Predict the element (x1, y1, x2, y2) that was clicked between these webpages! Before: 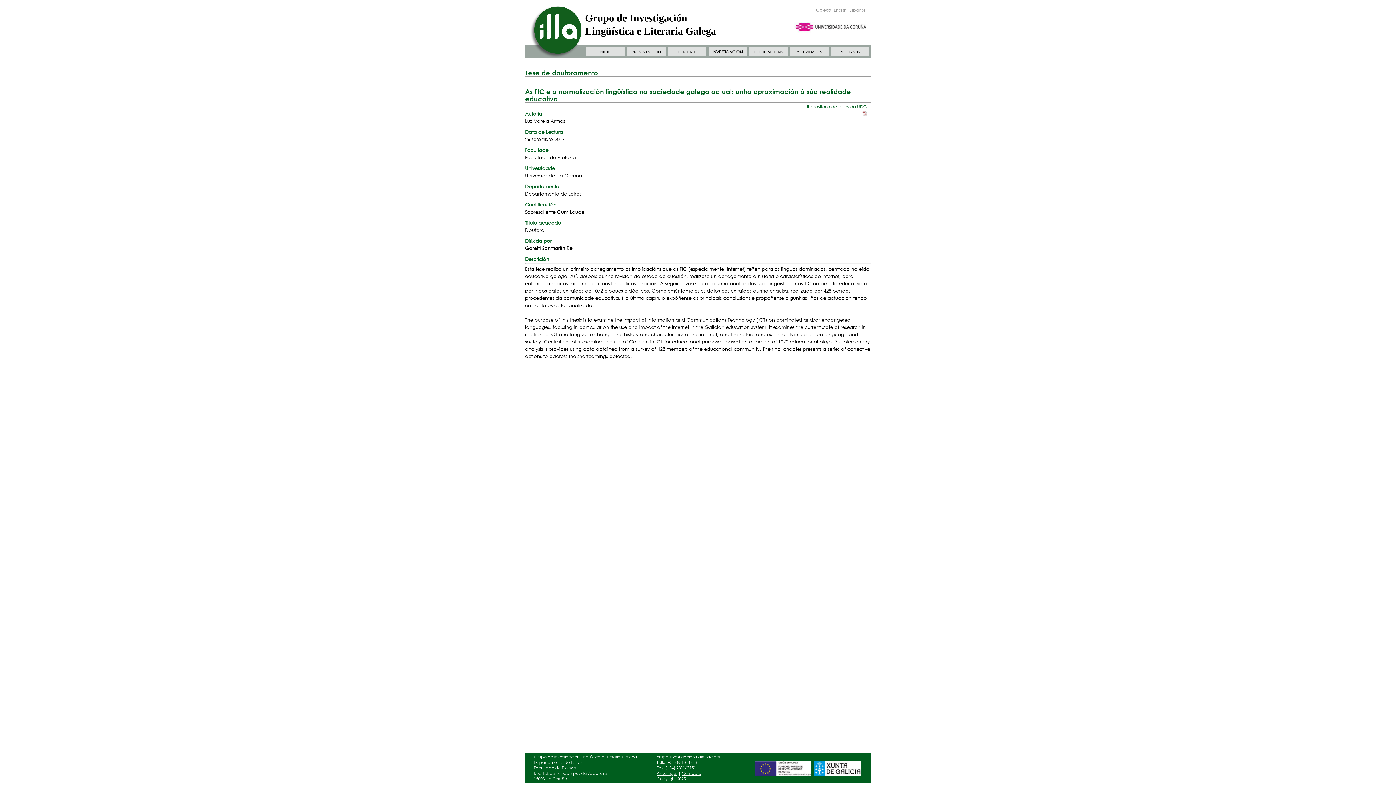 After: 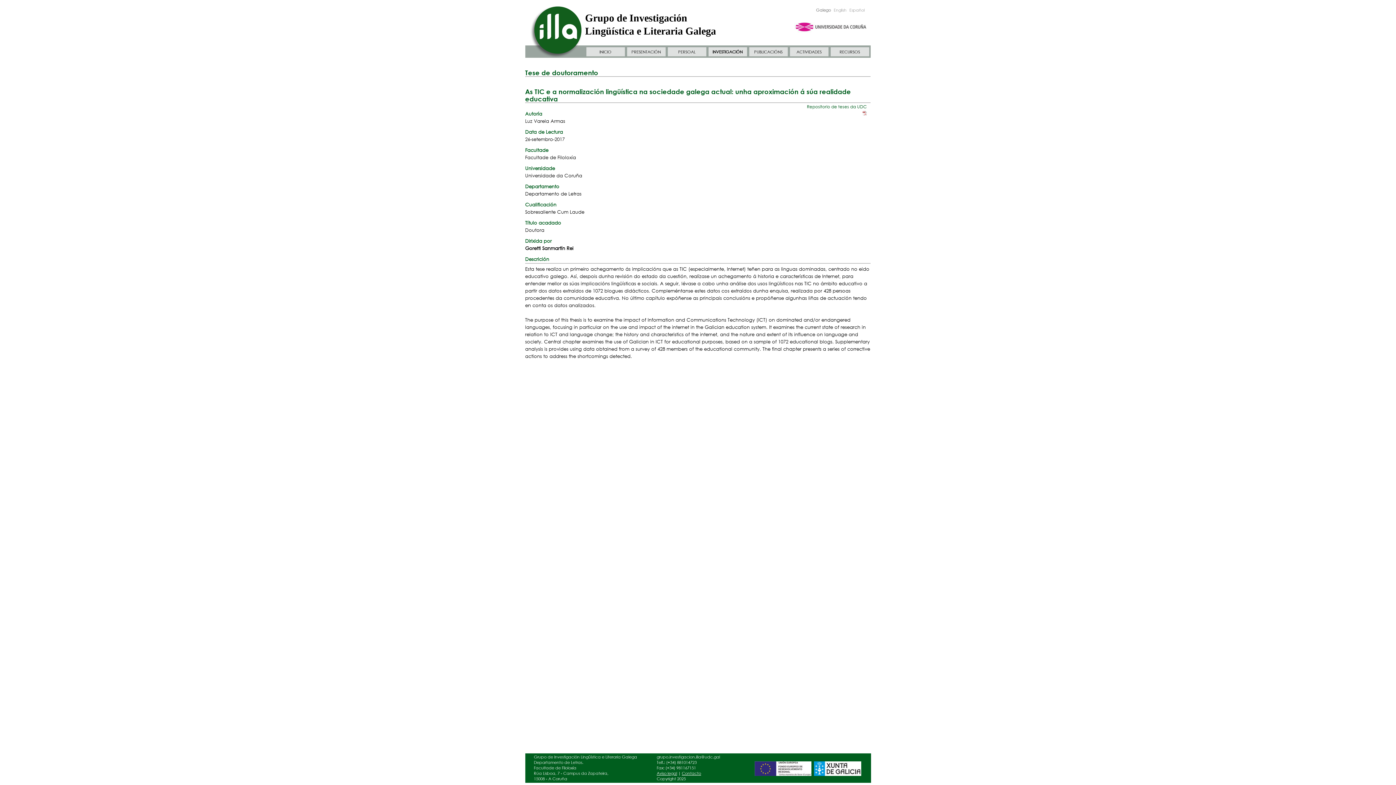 Action: bbox: (754, 772, 811, 777)